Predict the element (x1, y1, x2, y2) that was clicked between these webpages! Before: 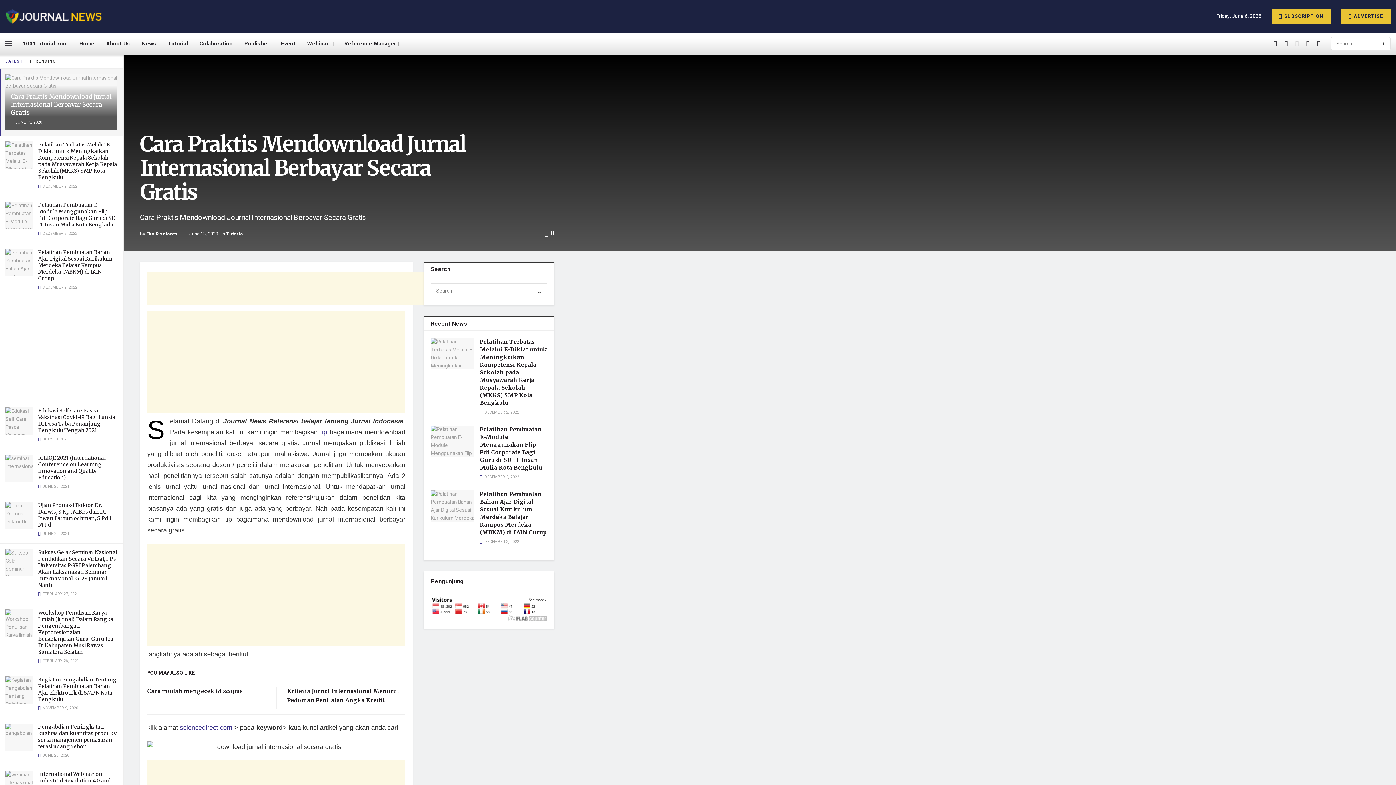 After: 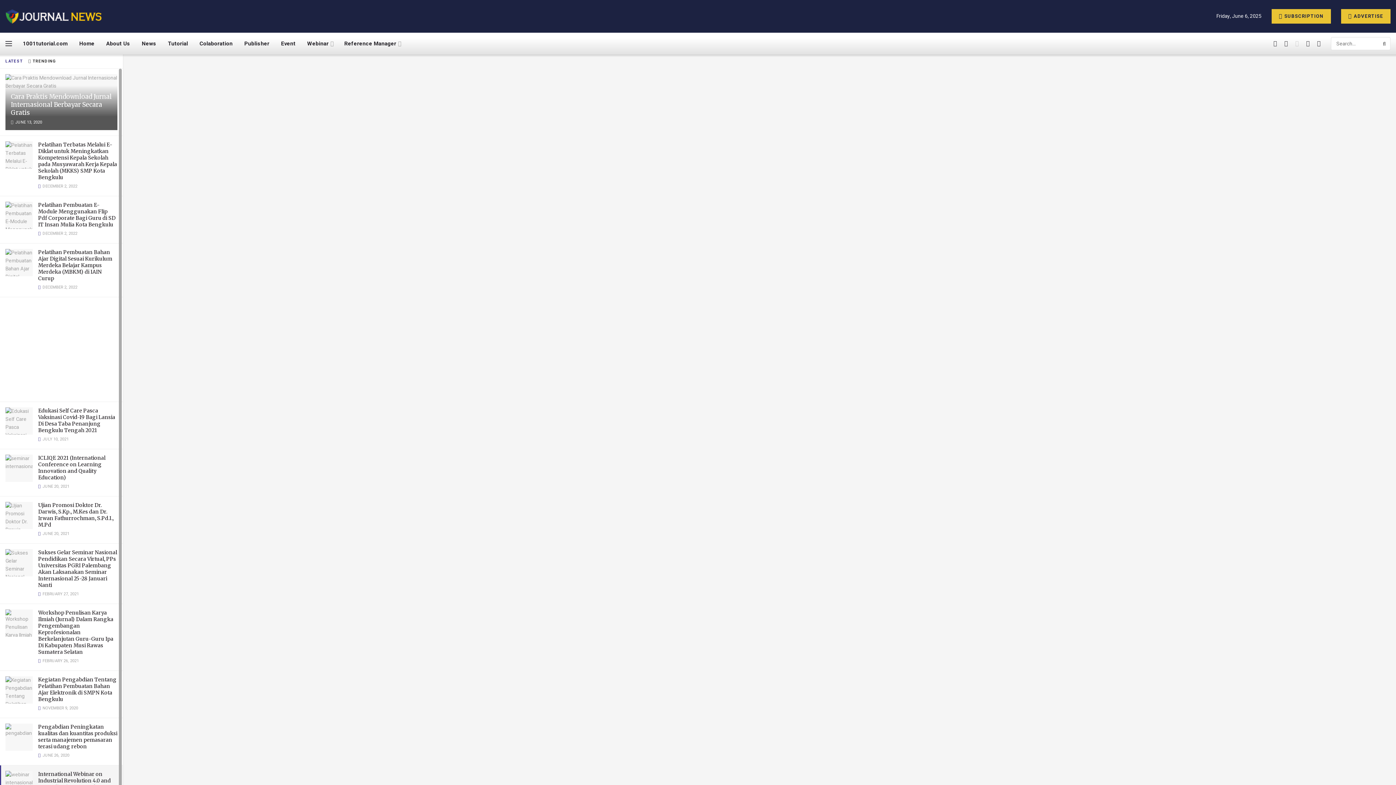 Action: bbox: (5, 771, 32, 798)